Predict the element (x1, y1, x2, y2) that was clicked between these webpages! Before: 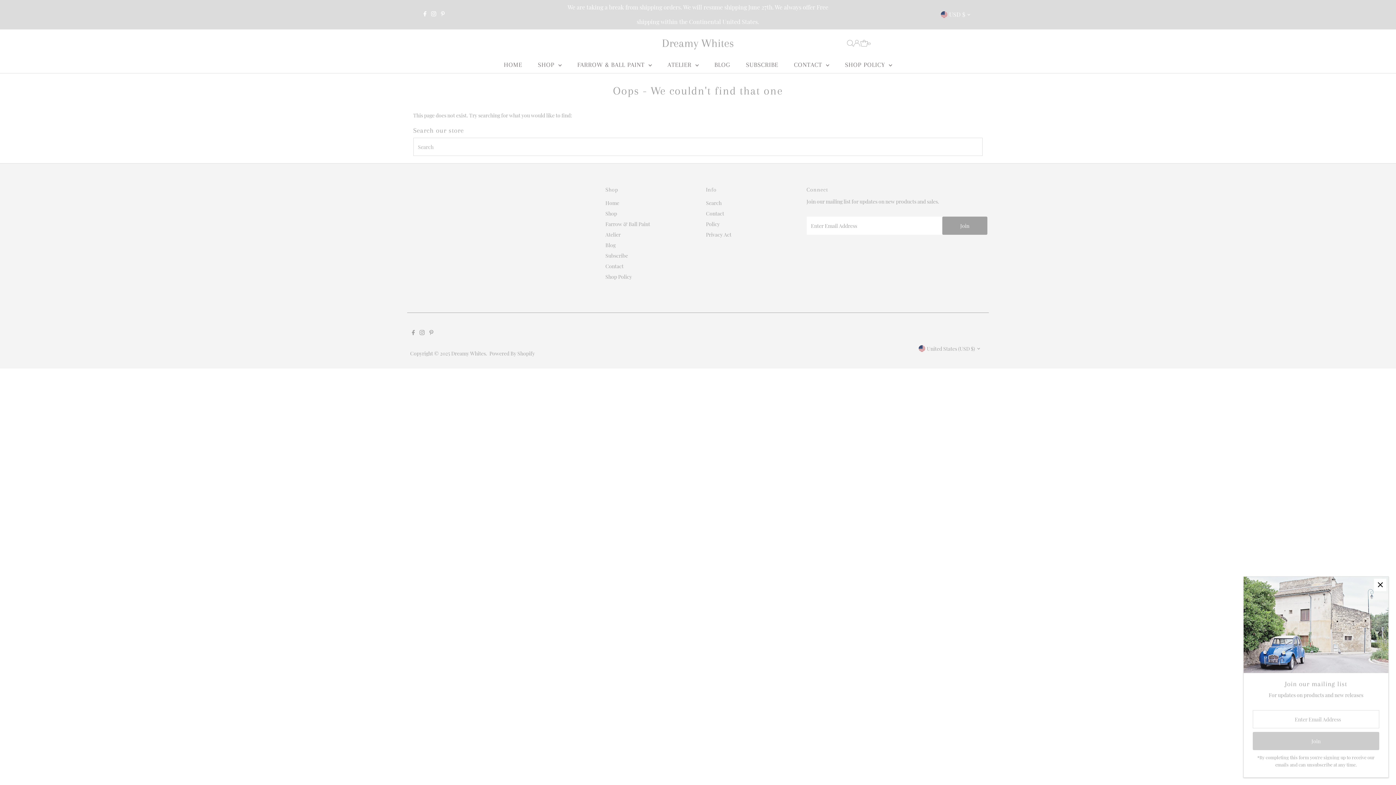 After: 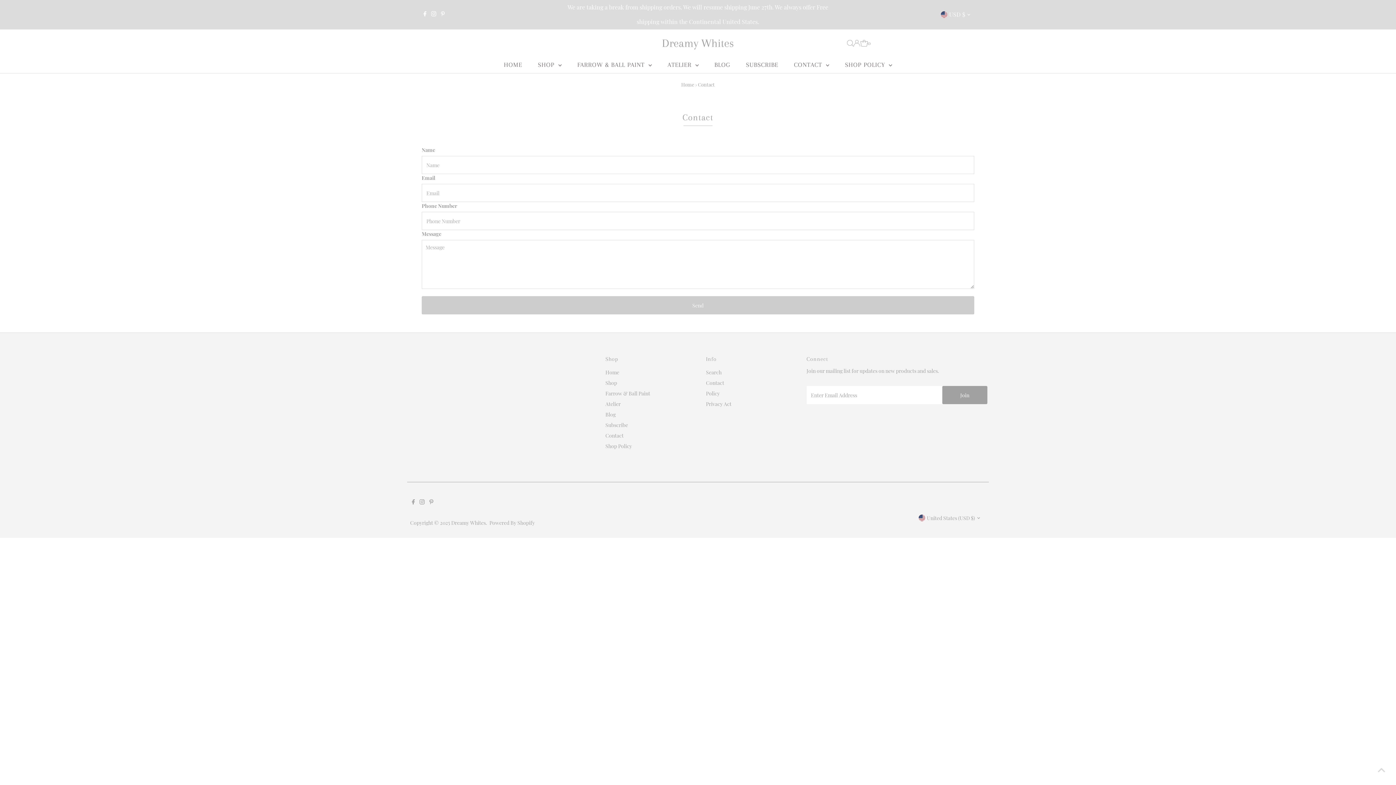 Action: label: CONTACT  bbox: (786, 56, 836, 73)